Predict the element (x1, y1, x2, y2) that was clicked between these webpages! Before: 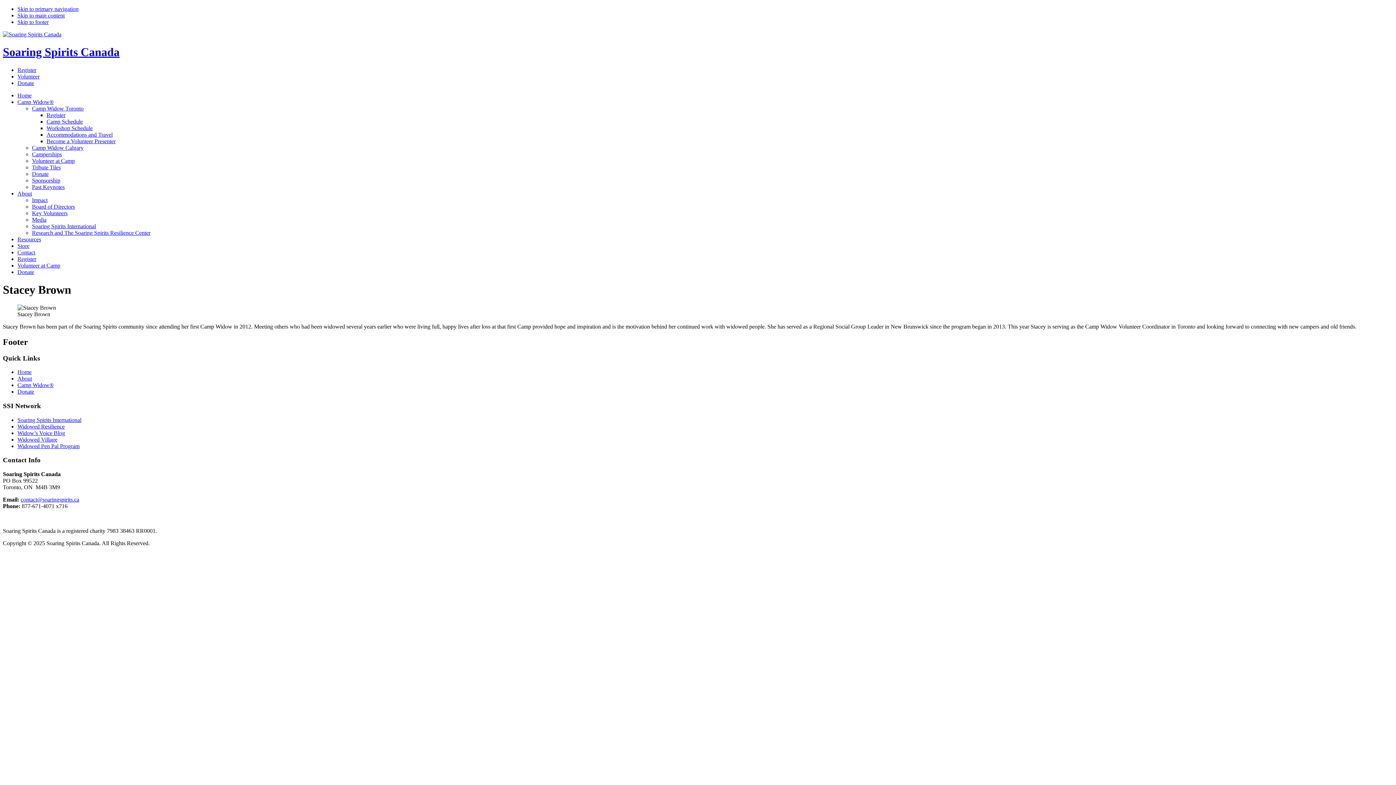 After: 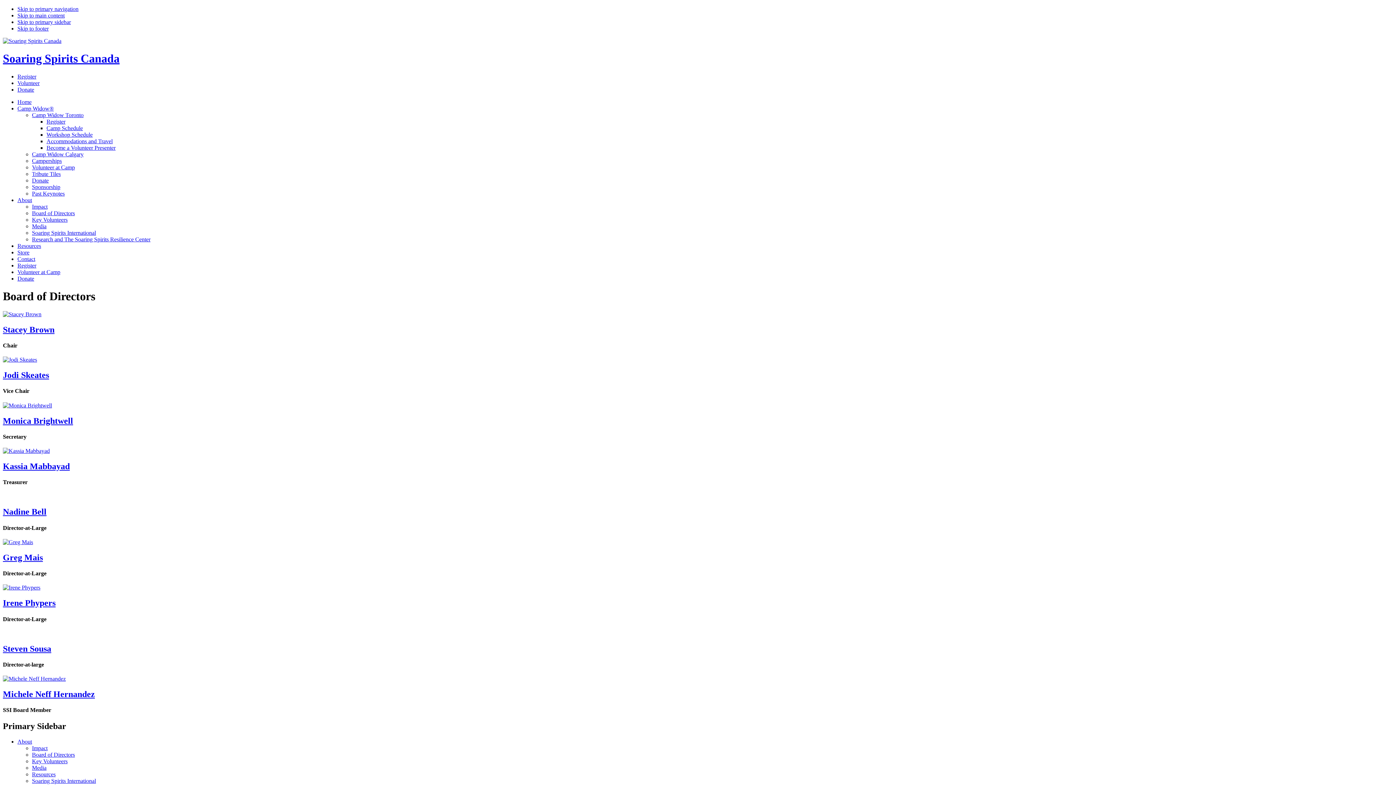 Action: label: Board of Directors bbox: (32, 203, 74, 209)